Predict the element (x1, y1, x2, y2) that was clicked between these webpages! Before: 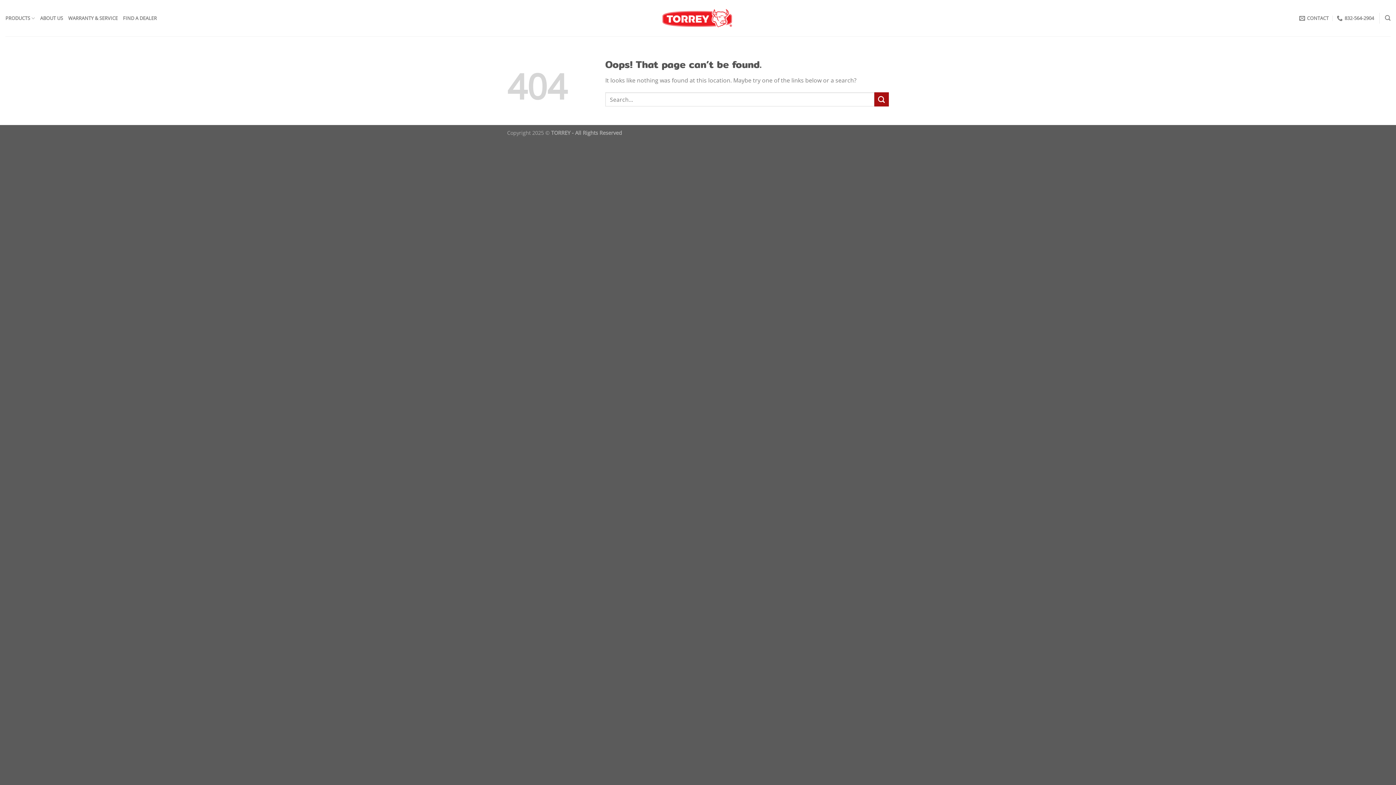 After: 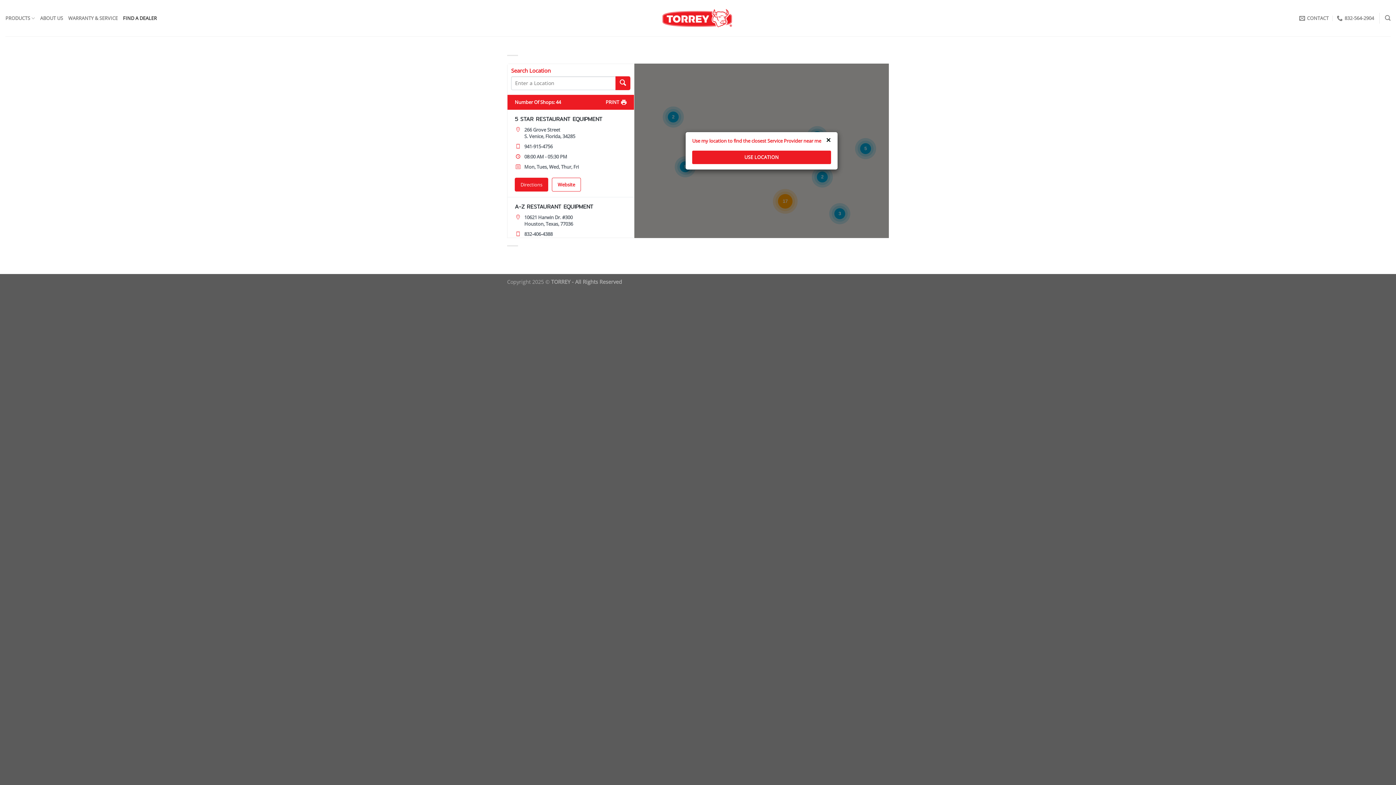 Action: label: FIND A DEALER bbox: (122, 11, 156, 24)